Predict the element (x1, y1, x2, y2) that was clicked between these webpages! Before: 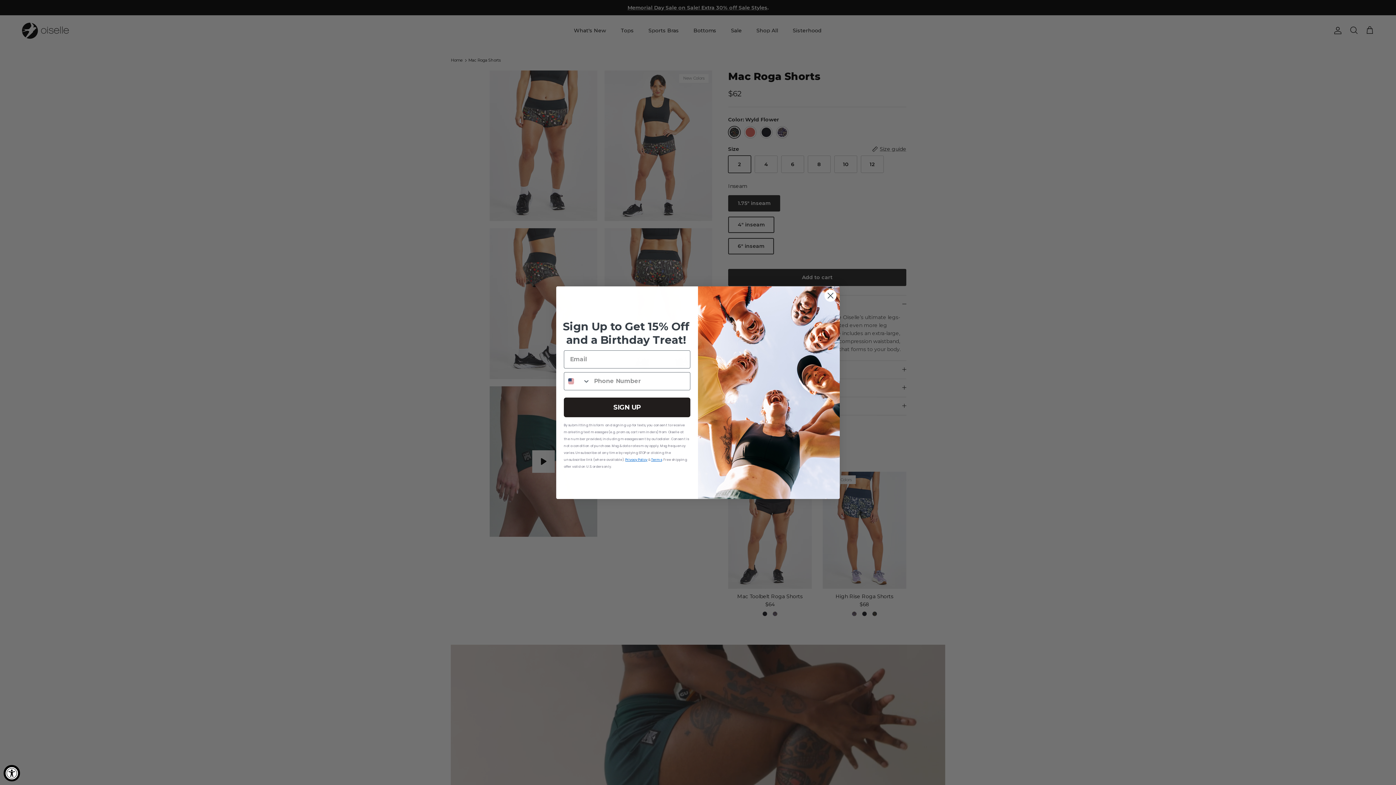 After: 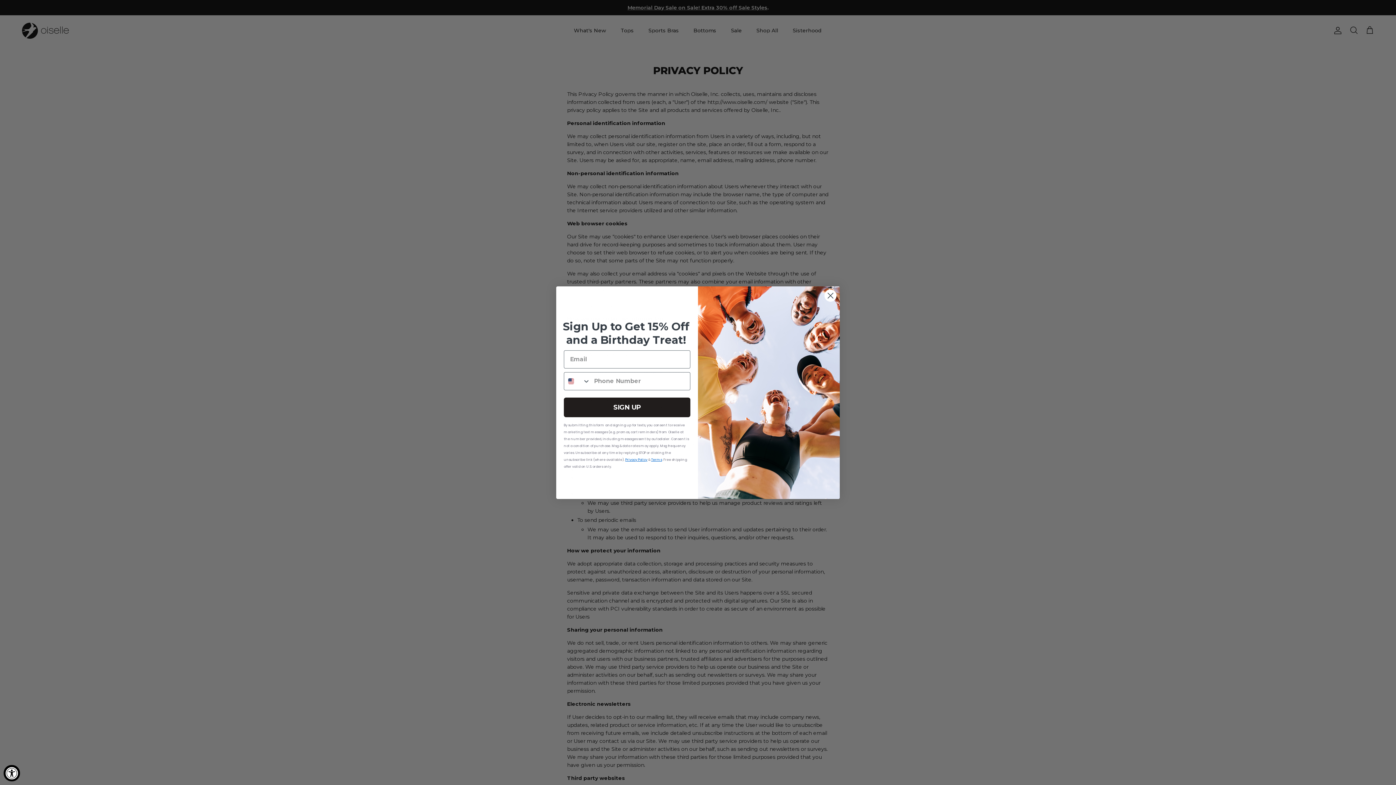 Action: bbox: (625, 457, 647, 462) label: Privacy Policy